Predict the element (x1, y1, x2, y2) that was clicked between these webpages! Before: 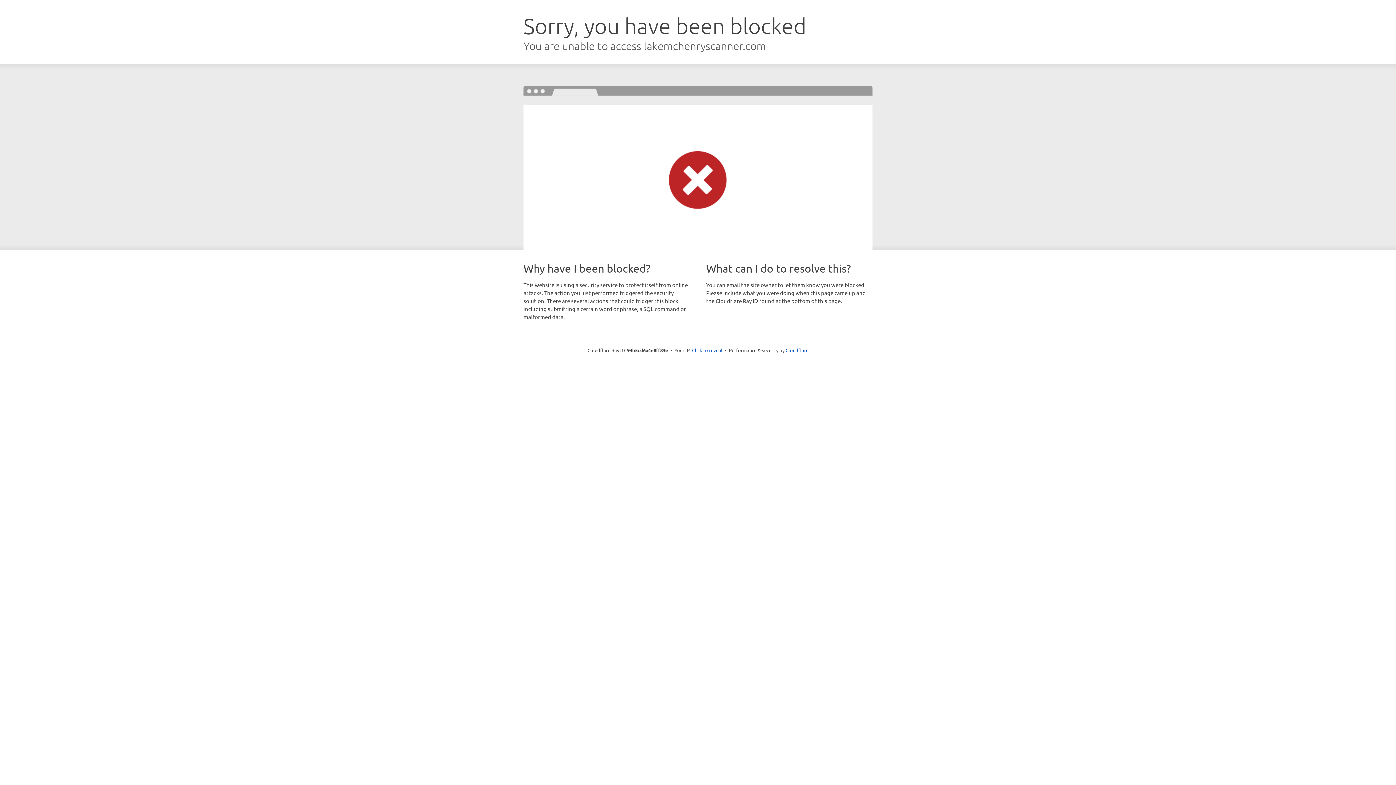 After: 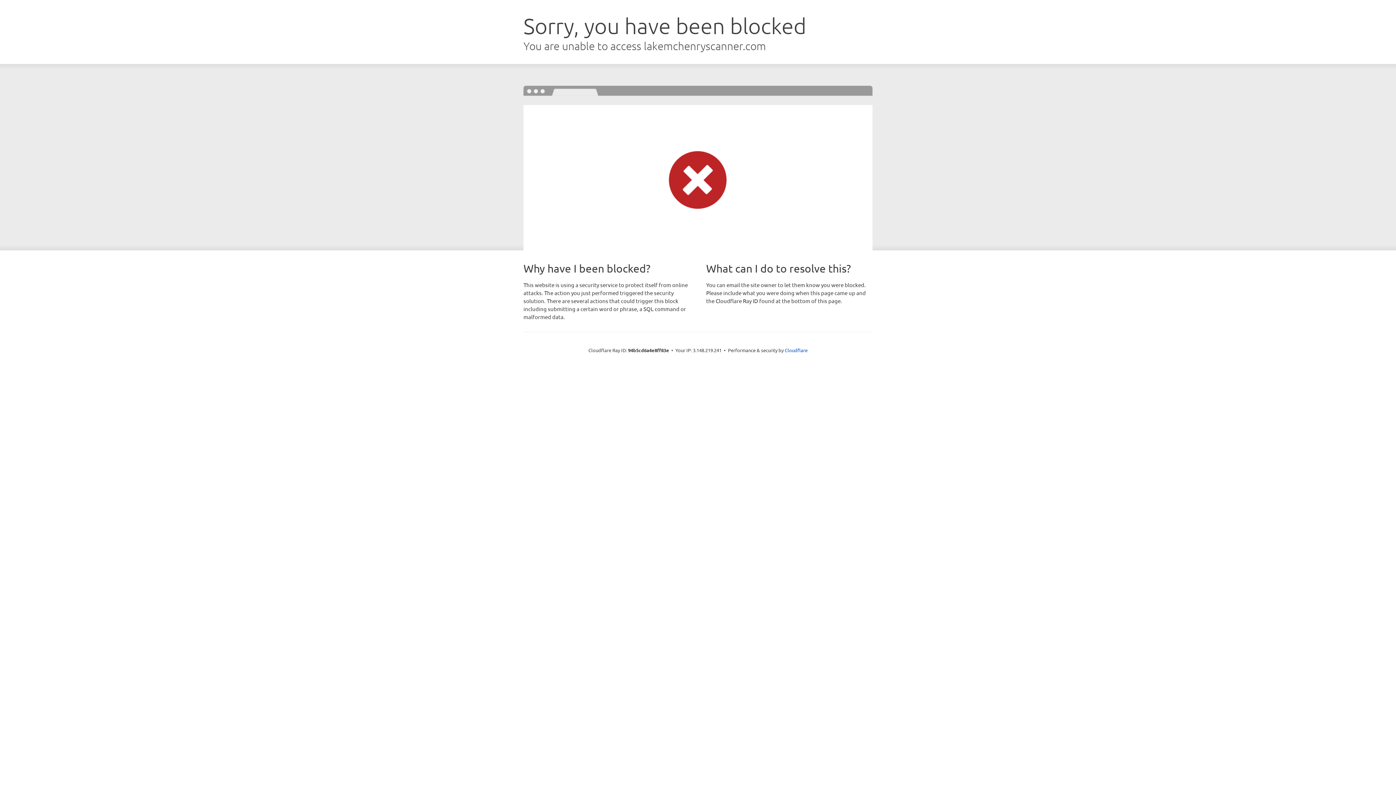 Action: label: Click to reveal bbox: (692, 346, 722, 353)